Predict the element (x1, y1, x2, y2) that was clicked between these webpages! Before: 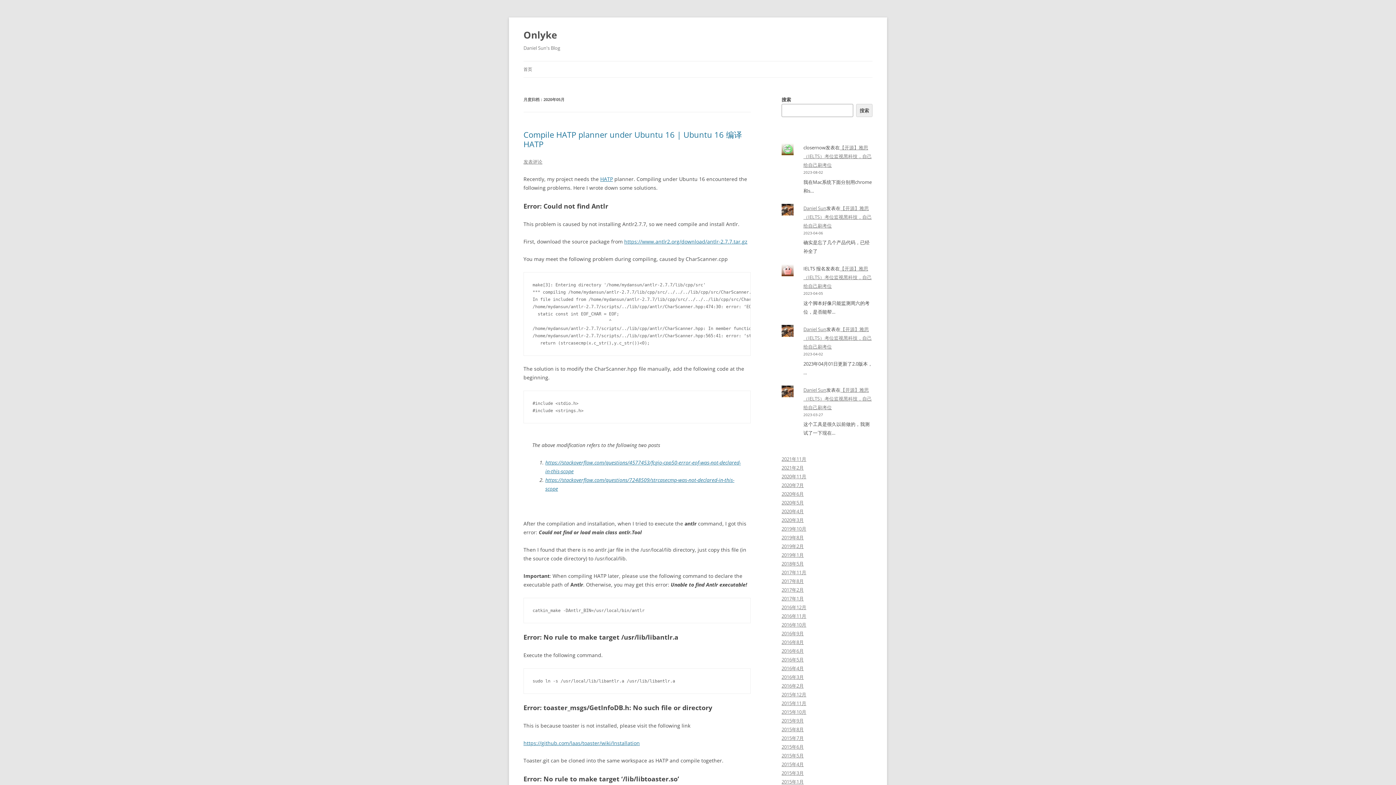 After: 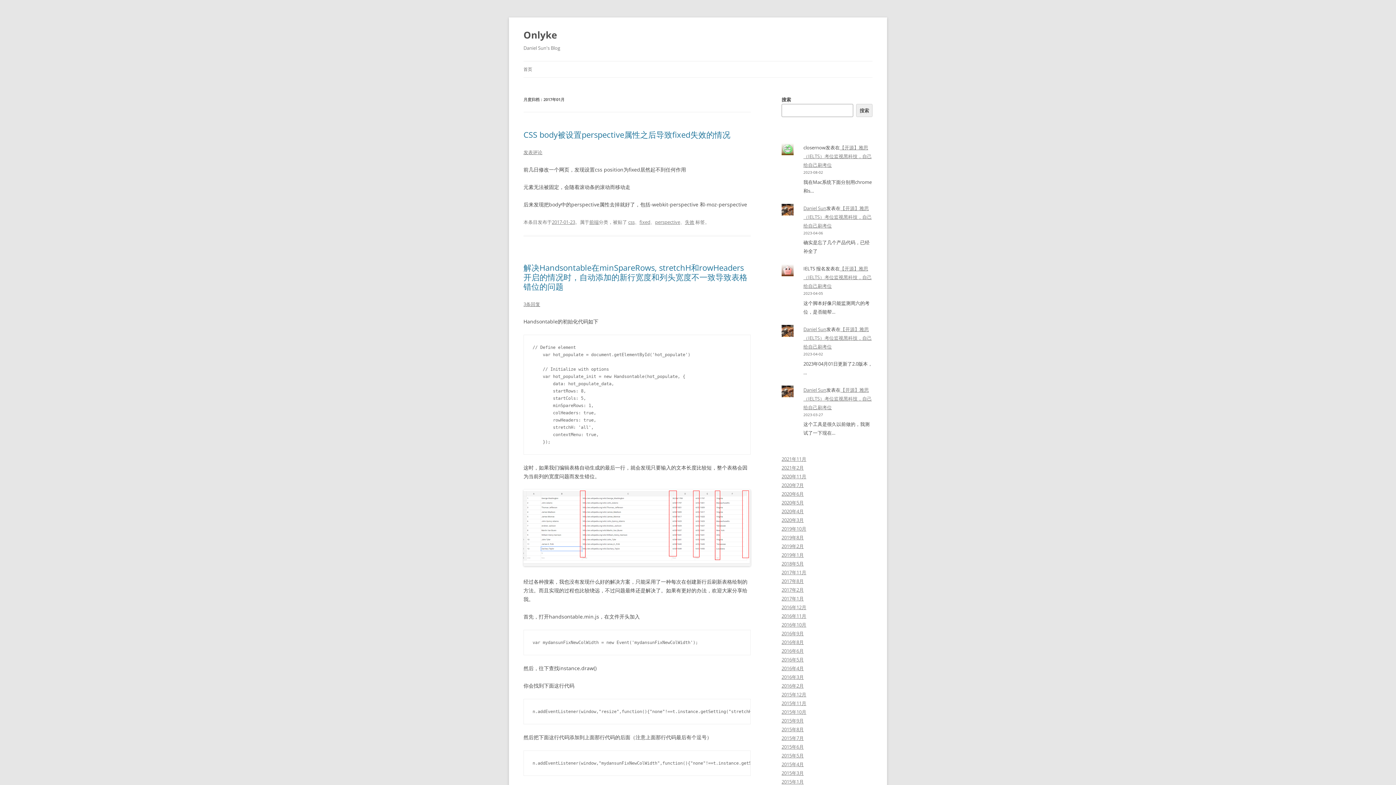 Action: label: 2017年1月 bbox: (781, 595, 804, 602)